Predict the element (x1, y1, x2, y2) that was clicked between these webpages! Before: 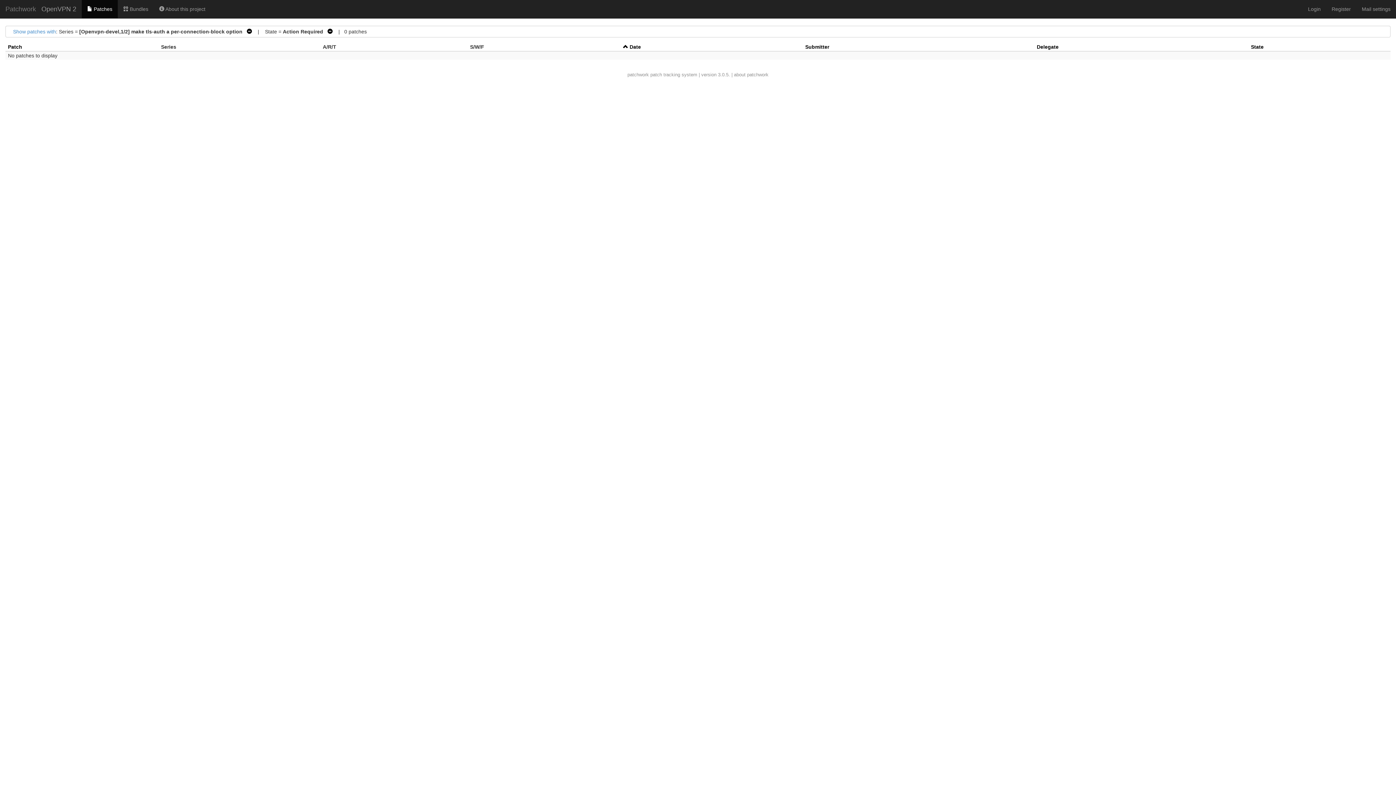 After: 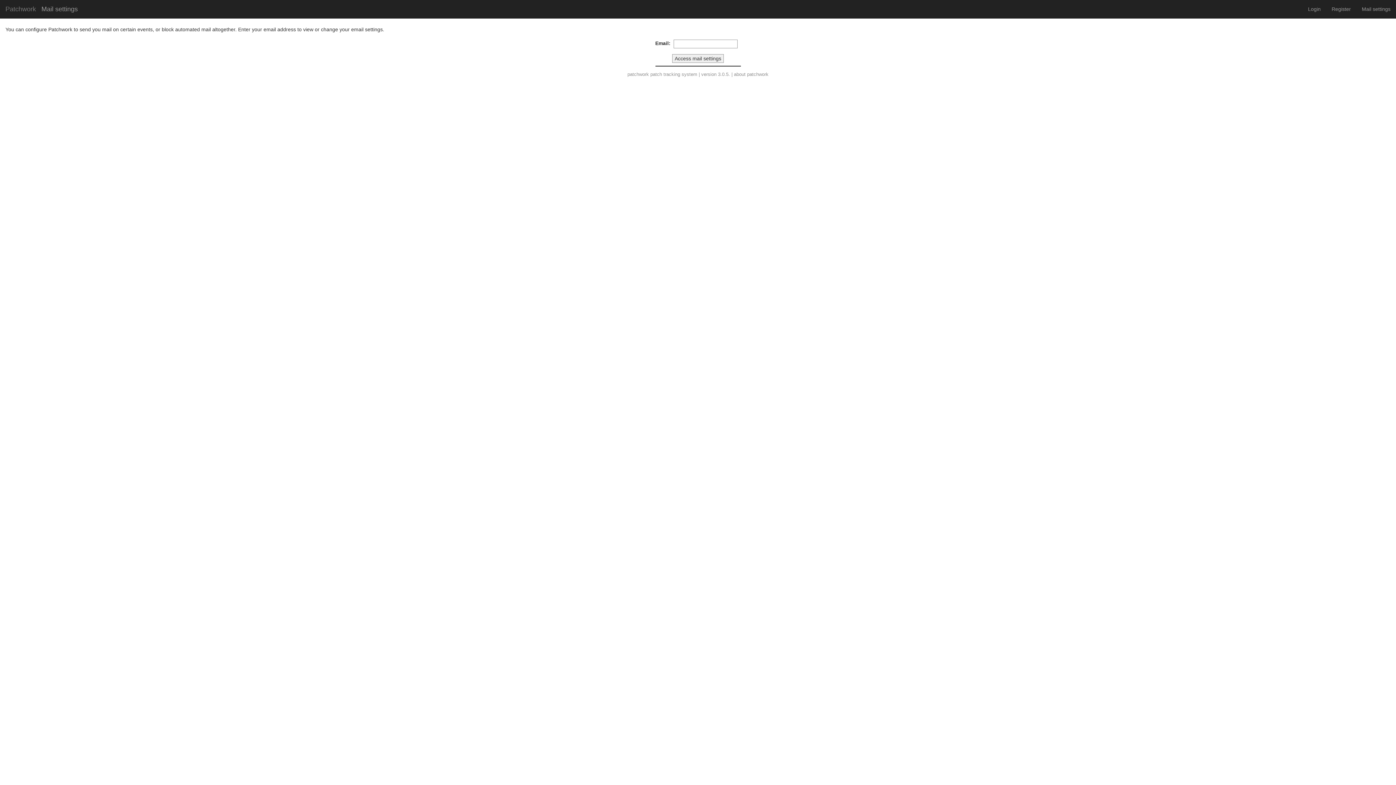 Action: bbox: (1356, 0, 1396, 18) label: Mail settings